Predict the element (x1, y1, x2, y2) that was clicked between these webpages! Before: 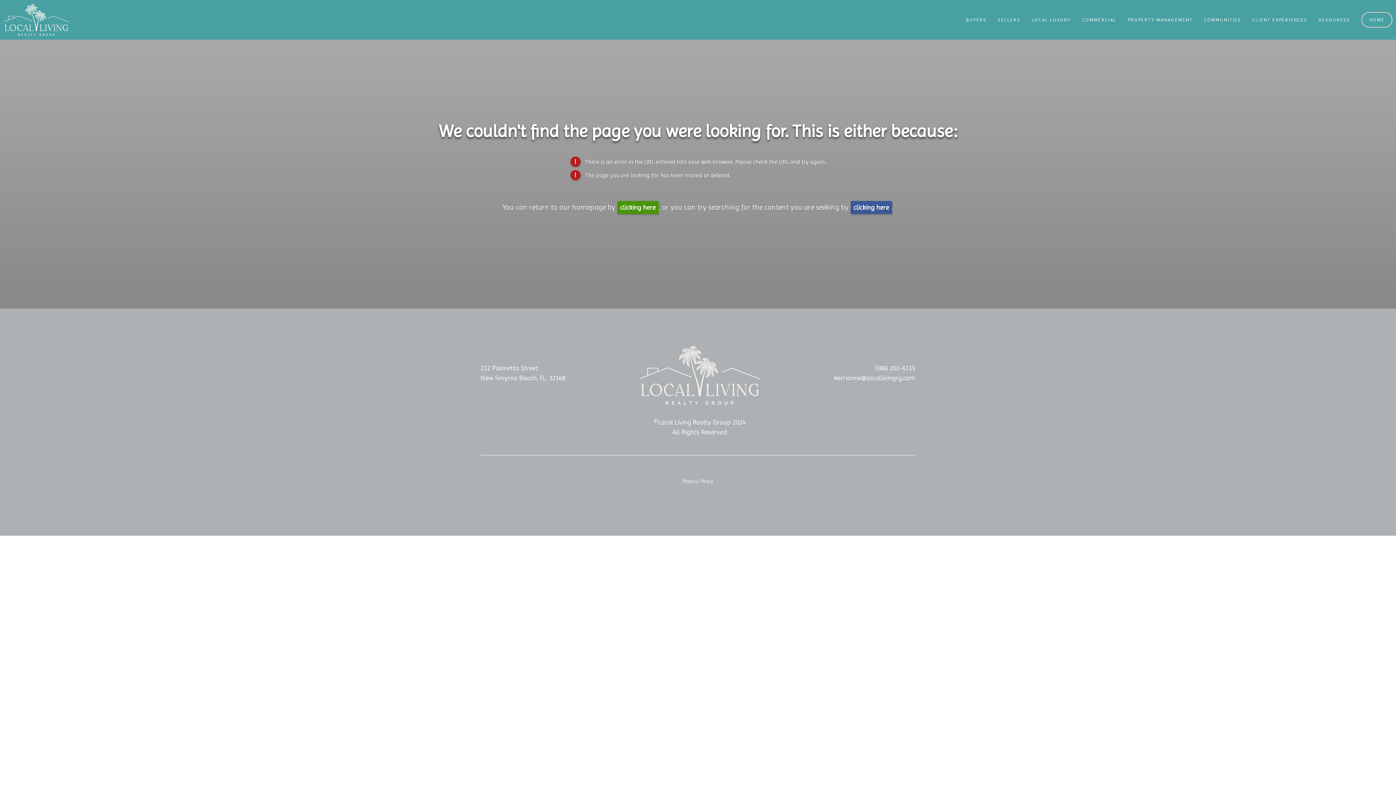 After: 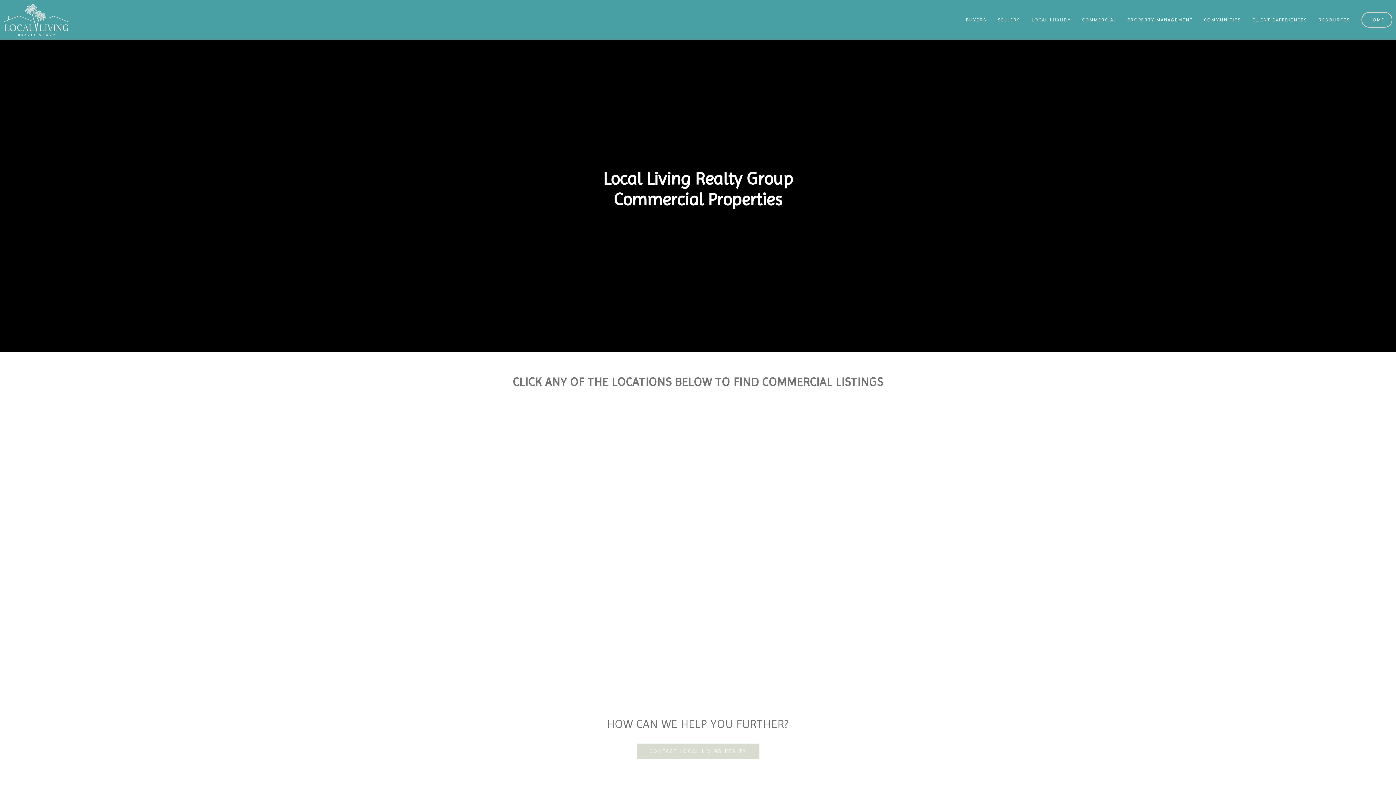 Action: label: COMMERCIAL bbox: (1077, 13, 1121, 25)